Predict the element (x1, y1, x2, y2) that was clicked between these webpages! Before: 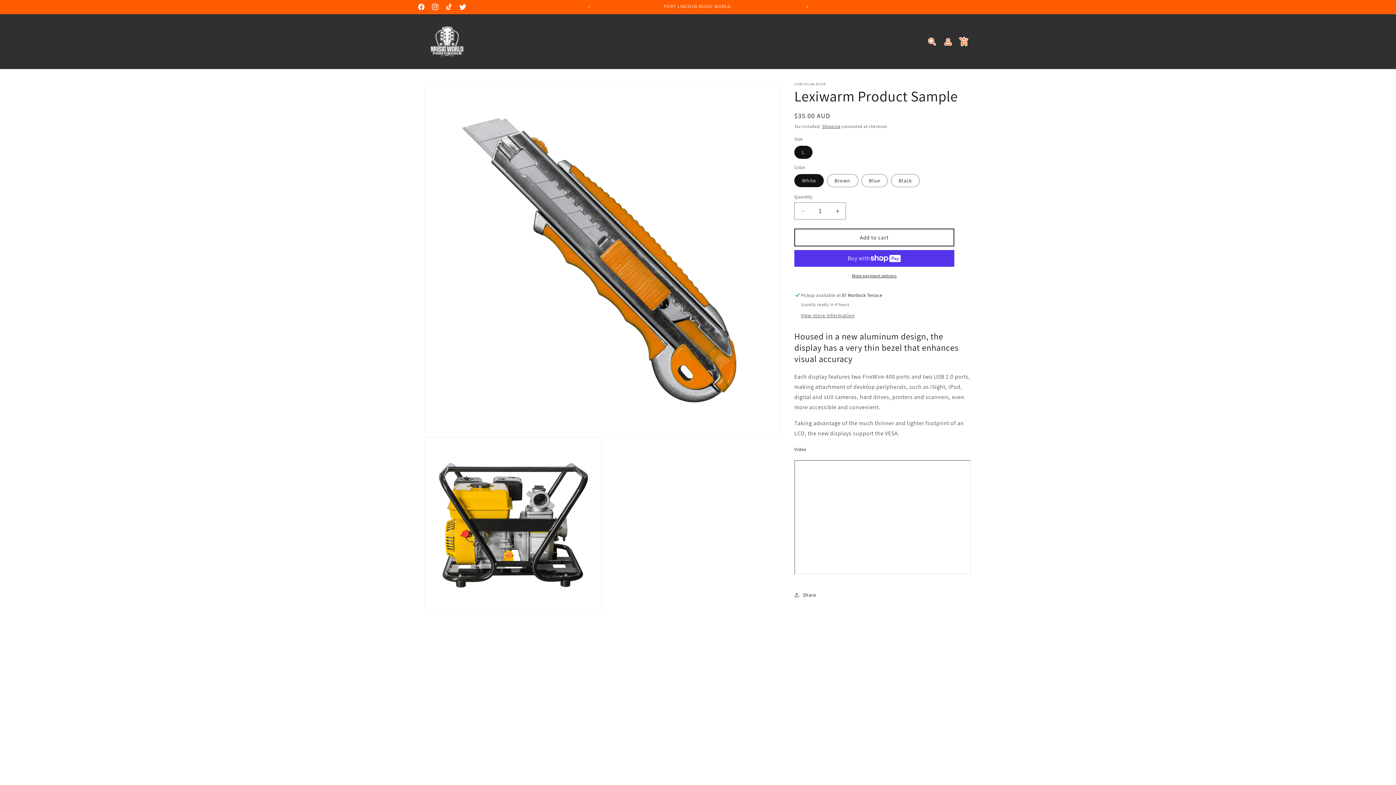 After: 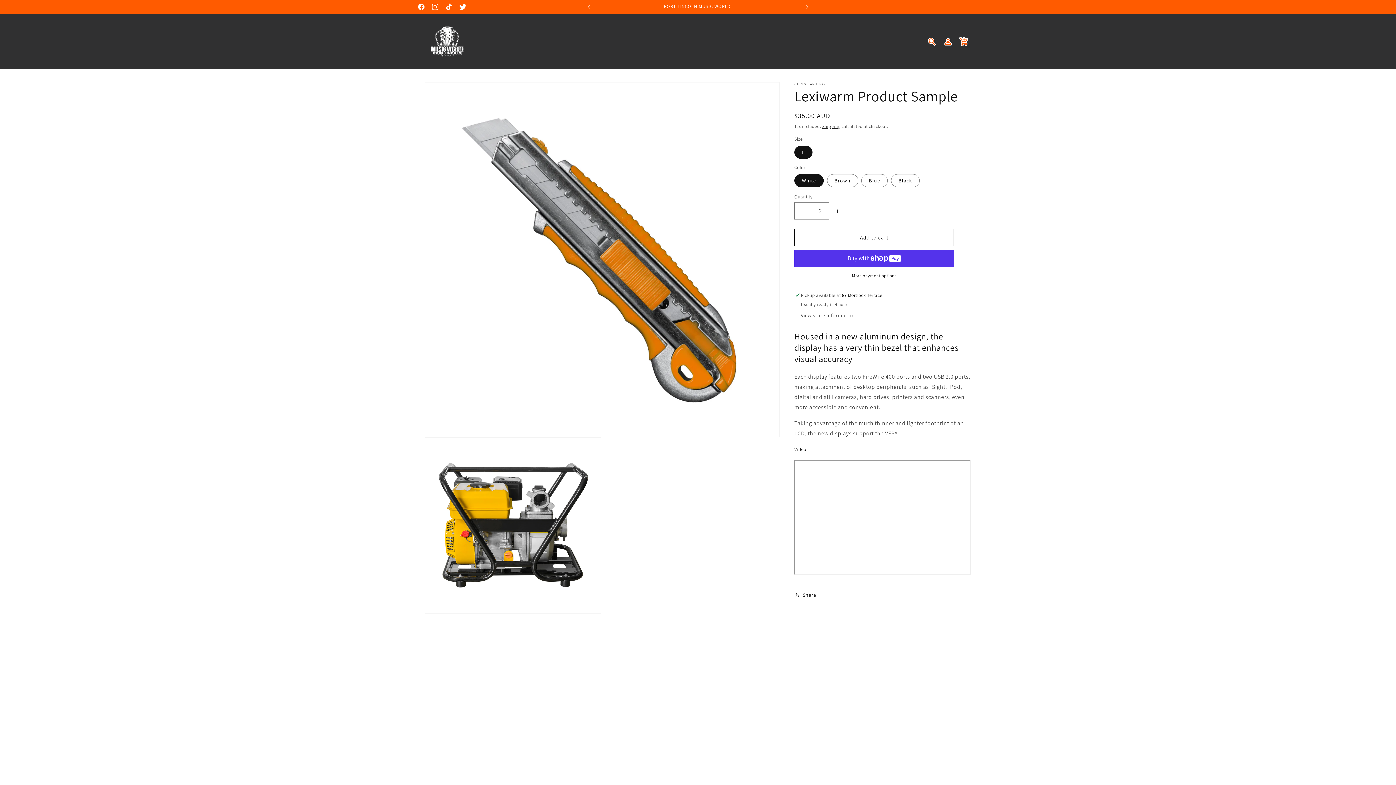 Action: bbox: (829, 202, 845, 219) label: Increase quantity for Lexiwarm Product Sample